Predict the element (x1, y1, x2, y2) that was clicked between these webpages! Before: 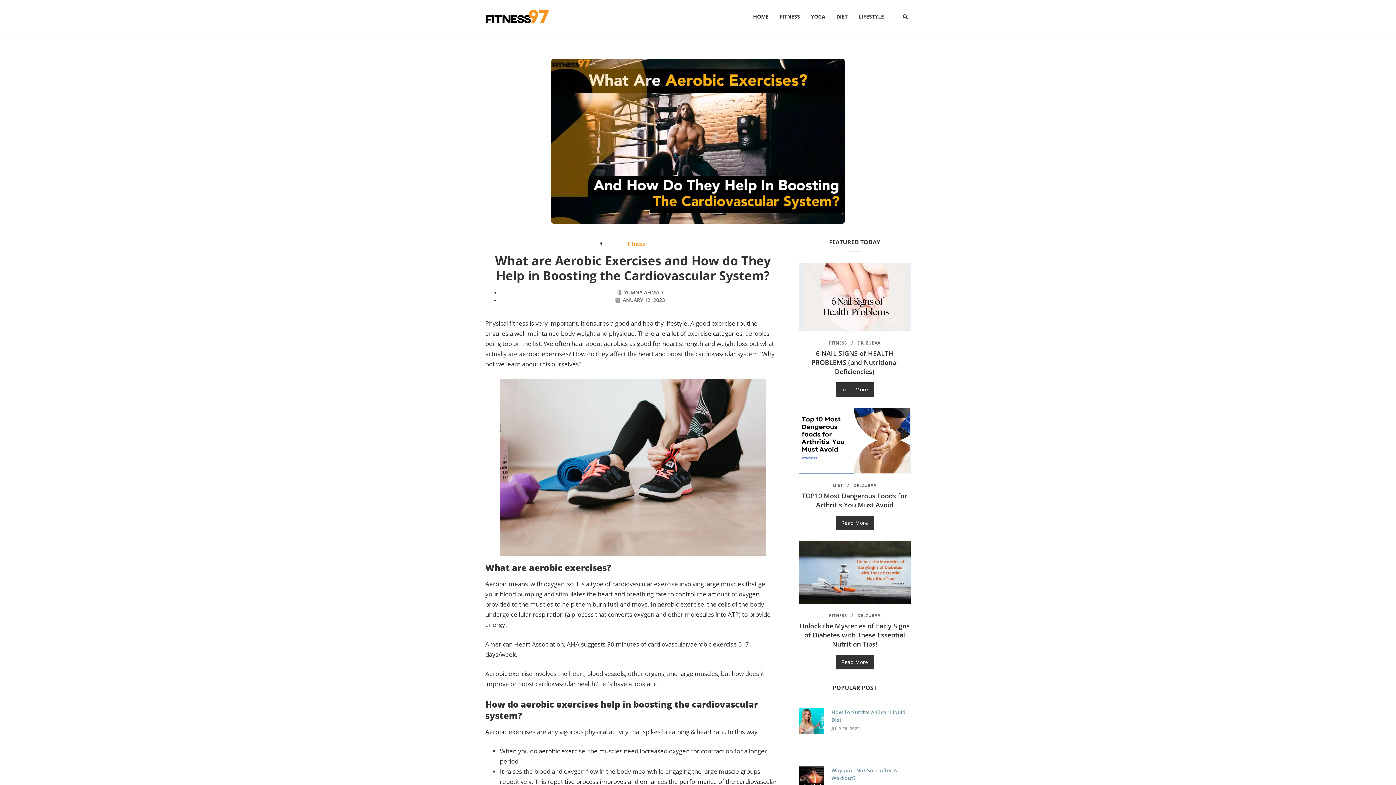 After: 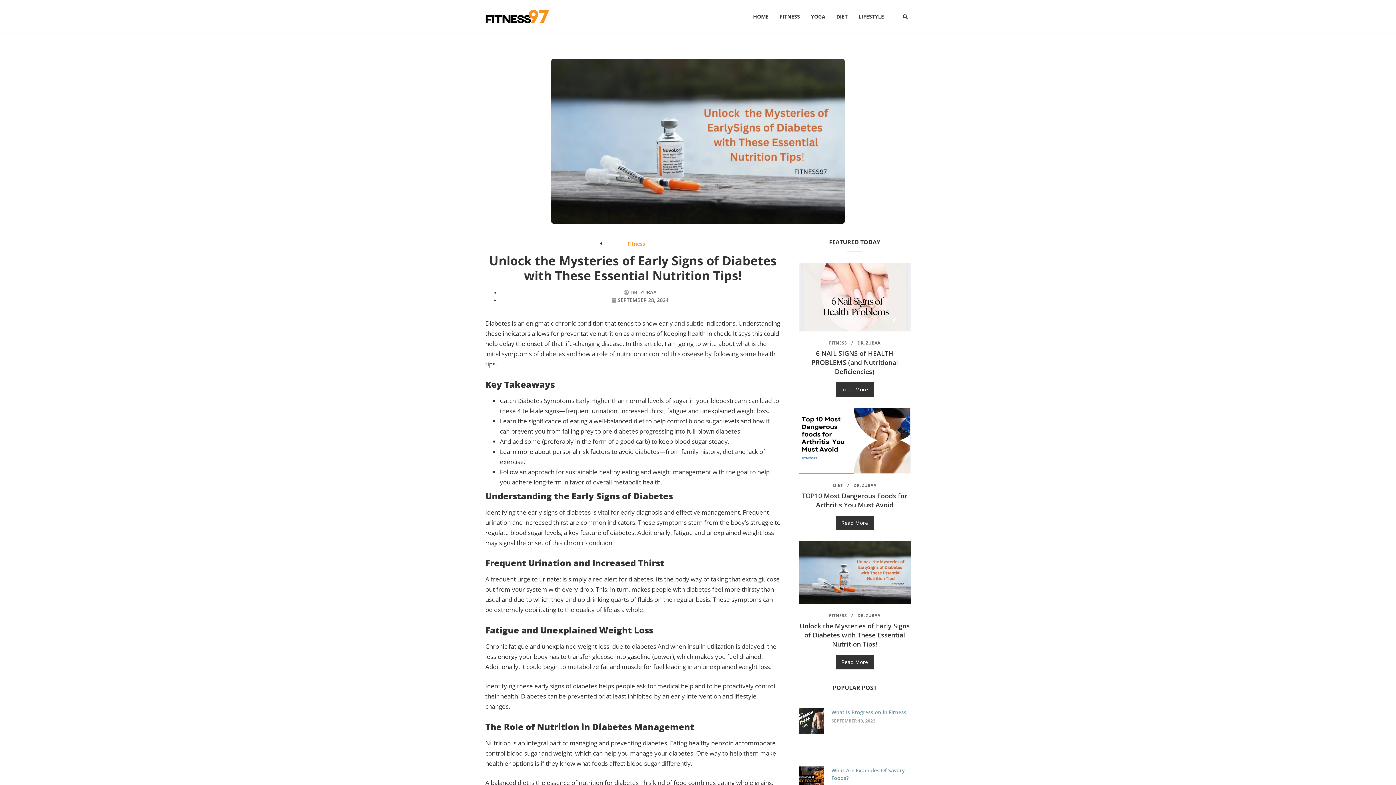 Action: label: Read More bbox: (836, 655, 873, 669)